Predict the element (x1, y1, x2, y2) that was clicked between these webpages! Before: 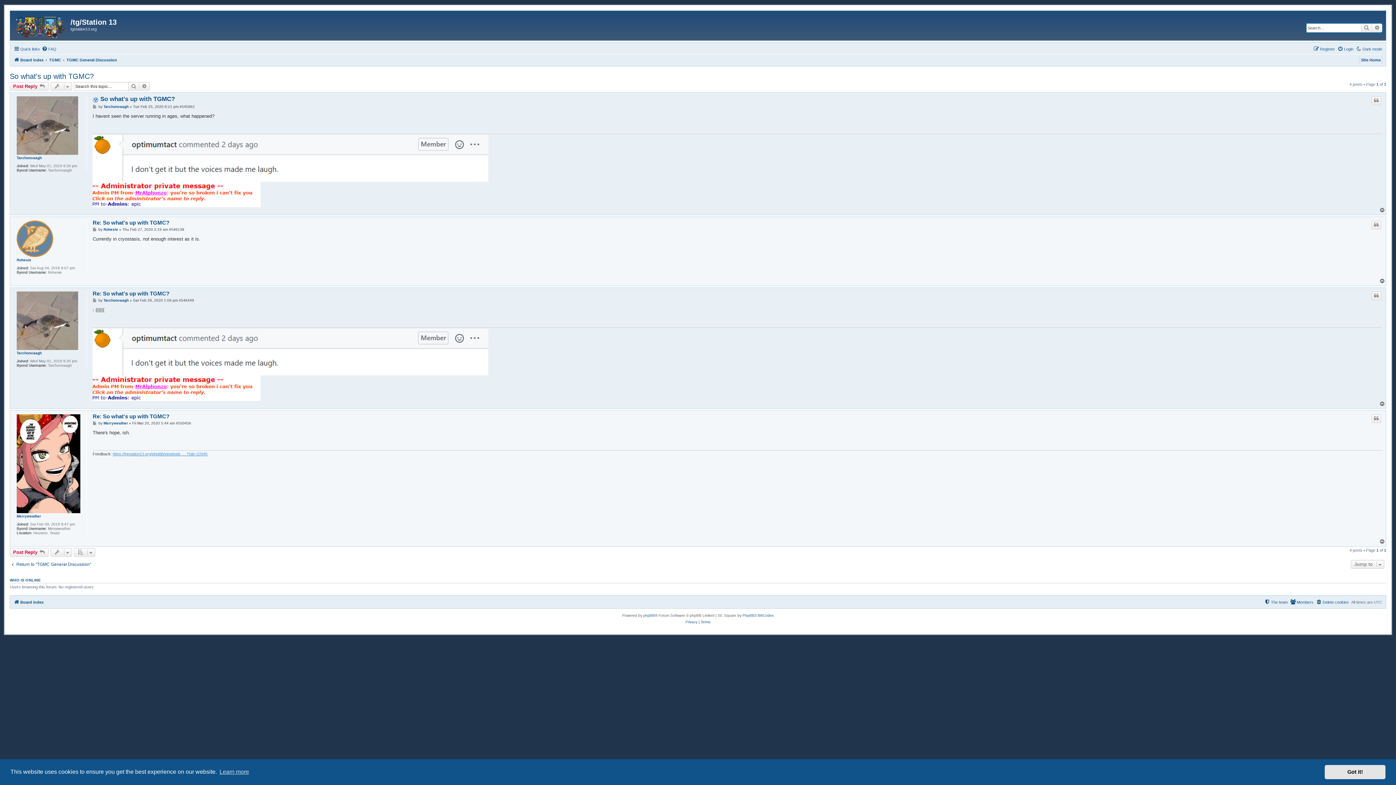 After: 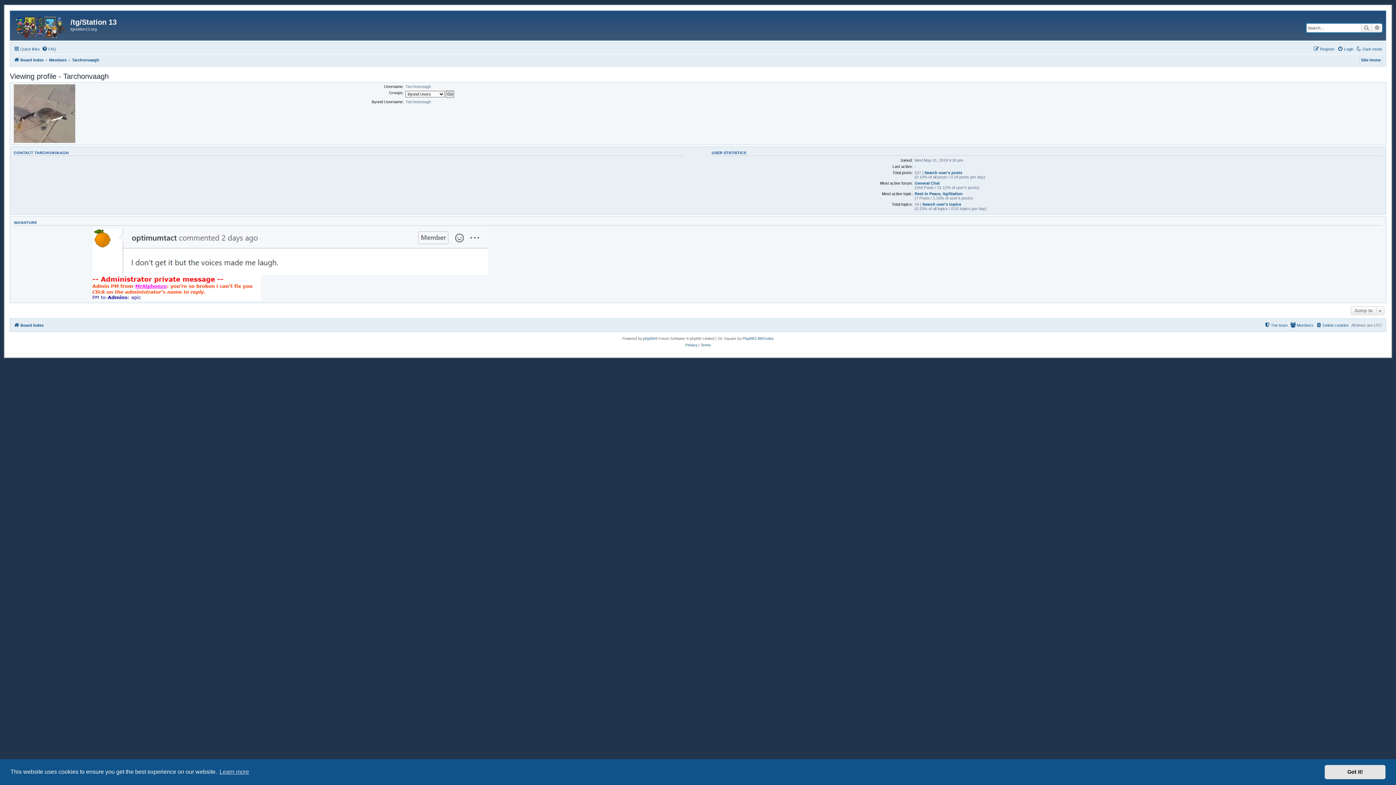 Action: label: Tarchonvaagh bbox: (16, 156, 41, 160)